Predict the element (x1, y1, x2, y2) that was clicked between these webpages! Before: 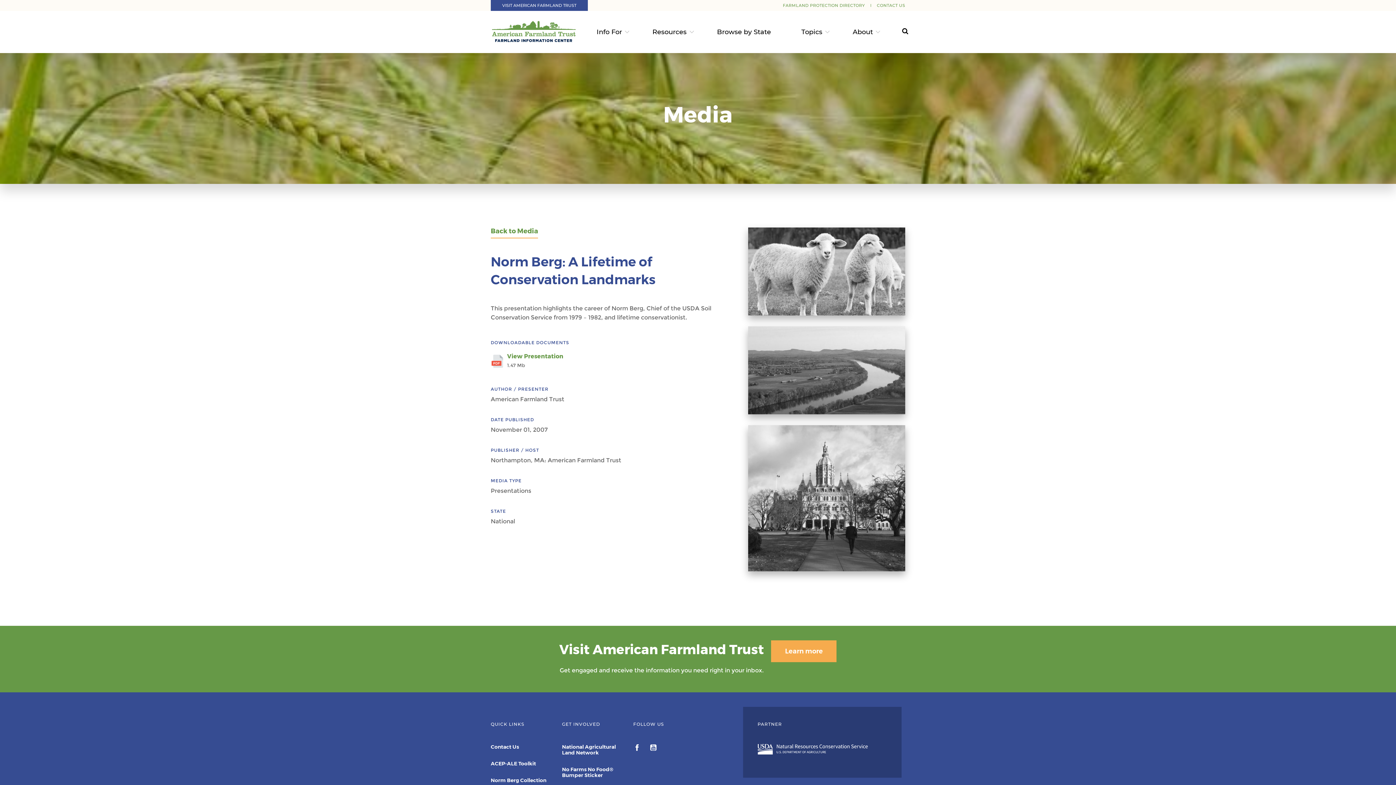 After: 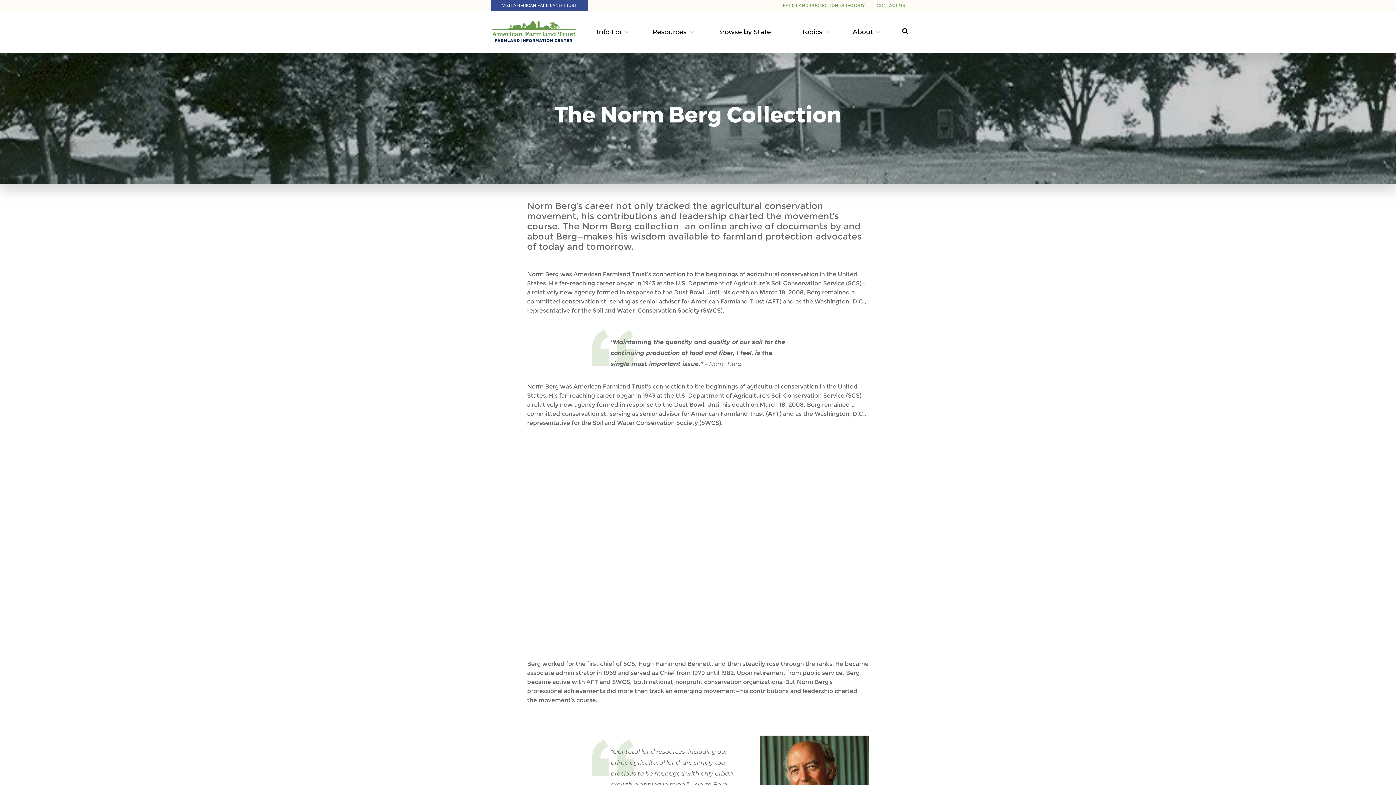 Action: label: Norm Berg Collection bbox: (490, 777, 546, 784)